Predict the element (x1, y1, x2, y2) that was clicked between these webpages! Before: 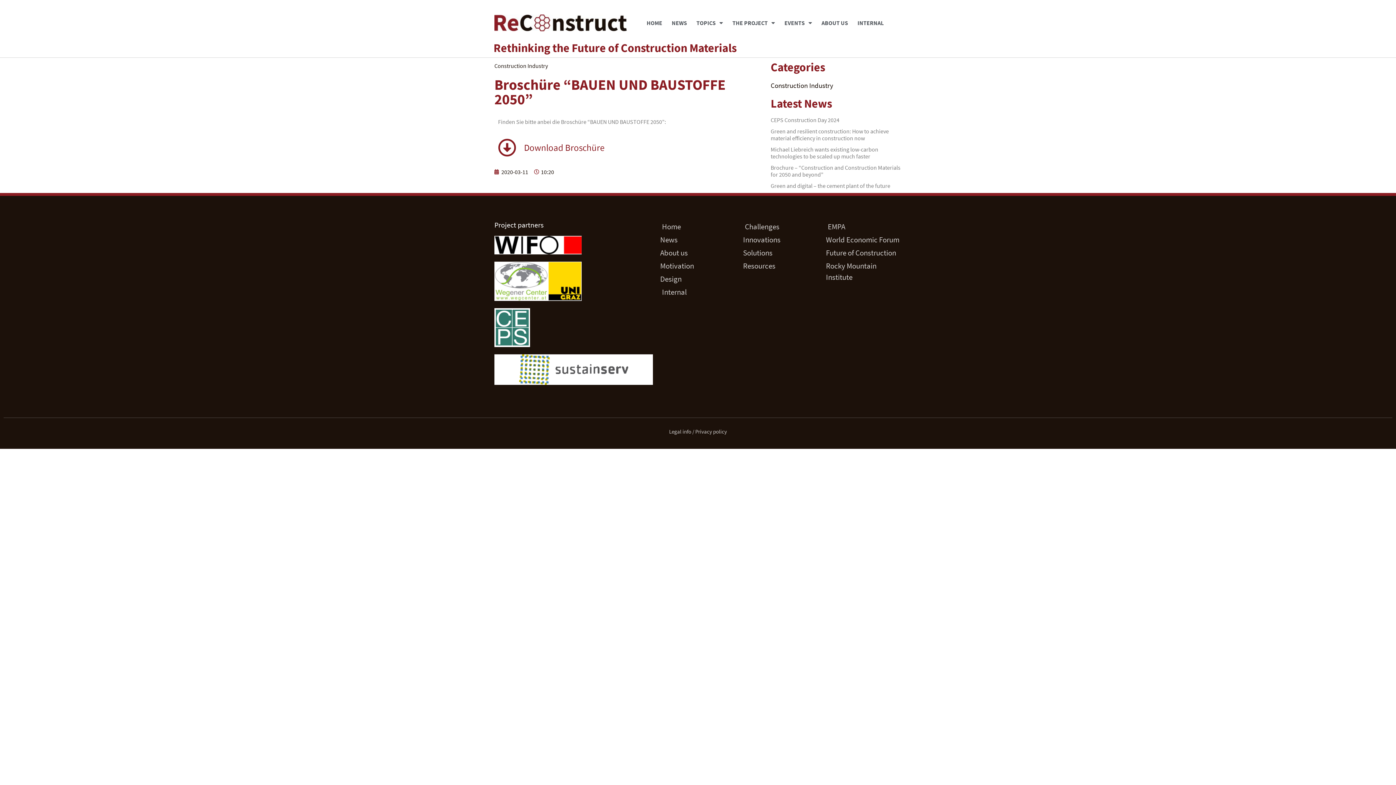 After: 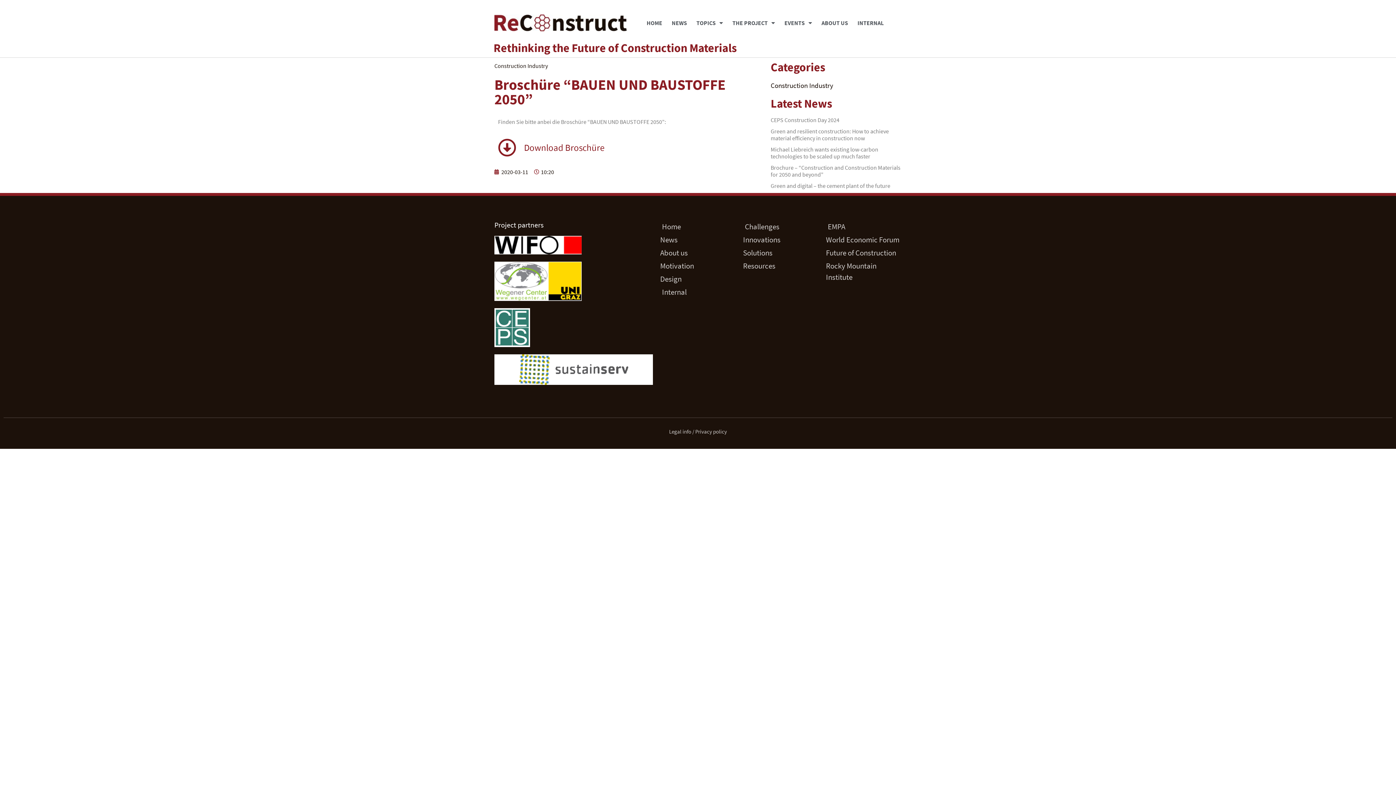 Action: label: Rocky Mountain Institute bbox: (826, 260, 901, 283)